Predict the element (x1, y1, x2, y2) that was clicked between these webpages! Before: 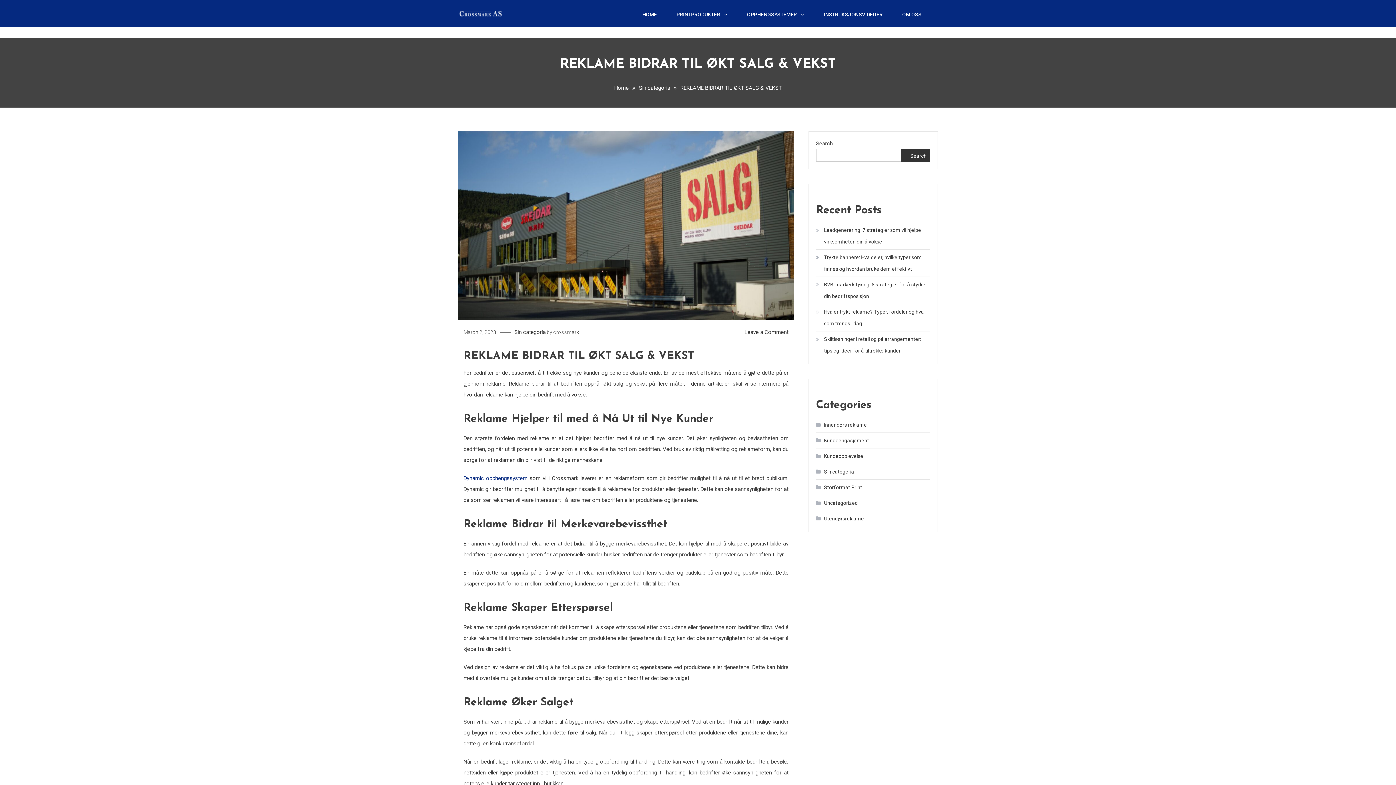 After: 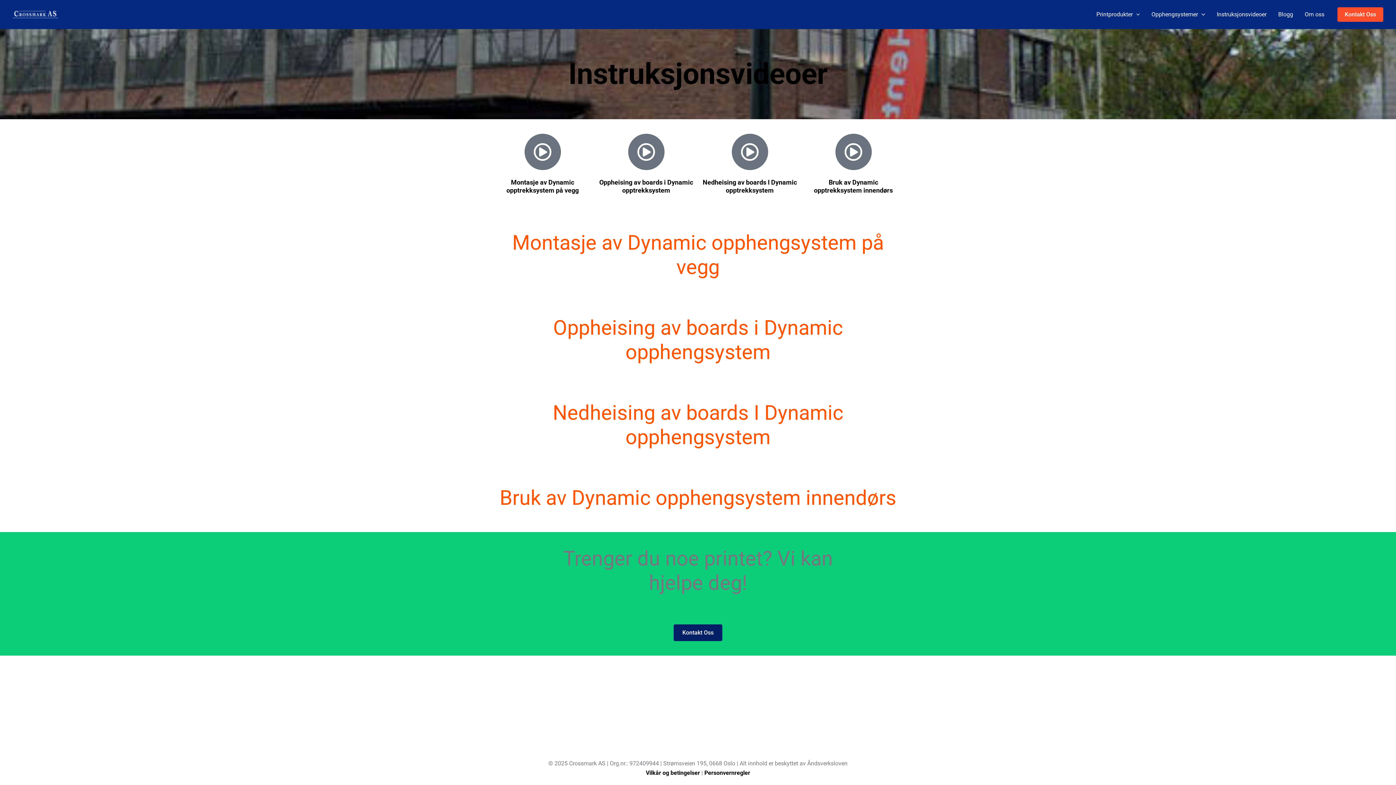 Action: label: INSTRUKSJONSVIDEOER bbox: (816, 7, 890, 21)